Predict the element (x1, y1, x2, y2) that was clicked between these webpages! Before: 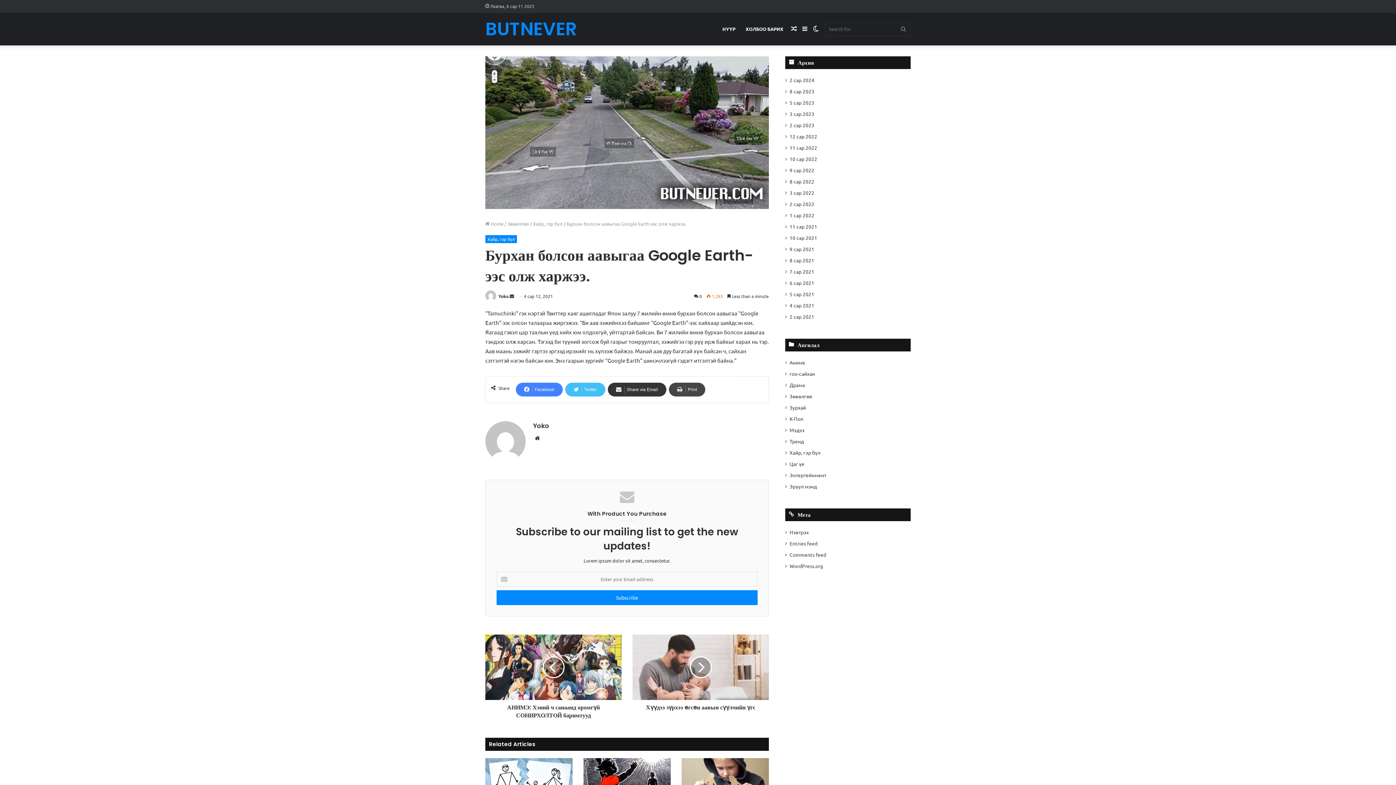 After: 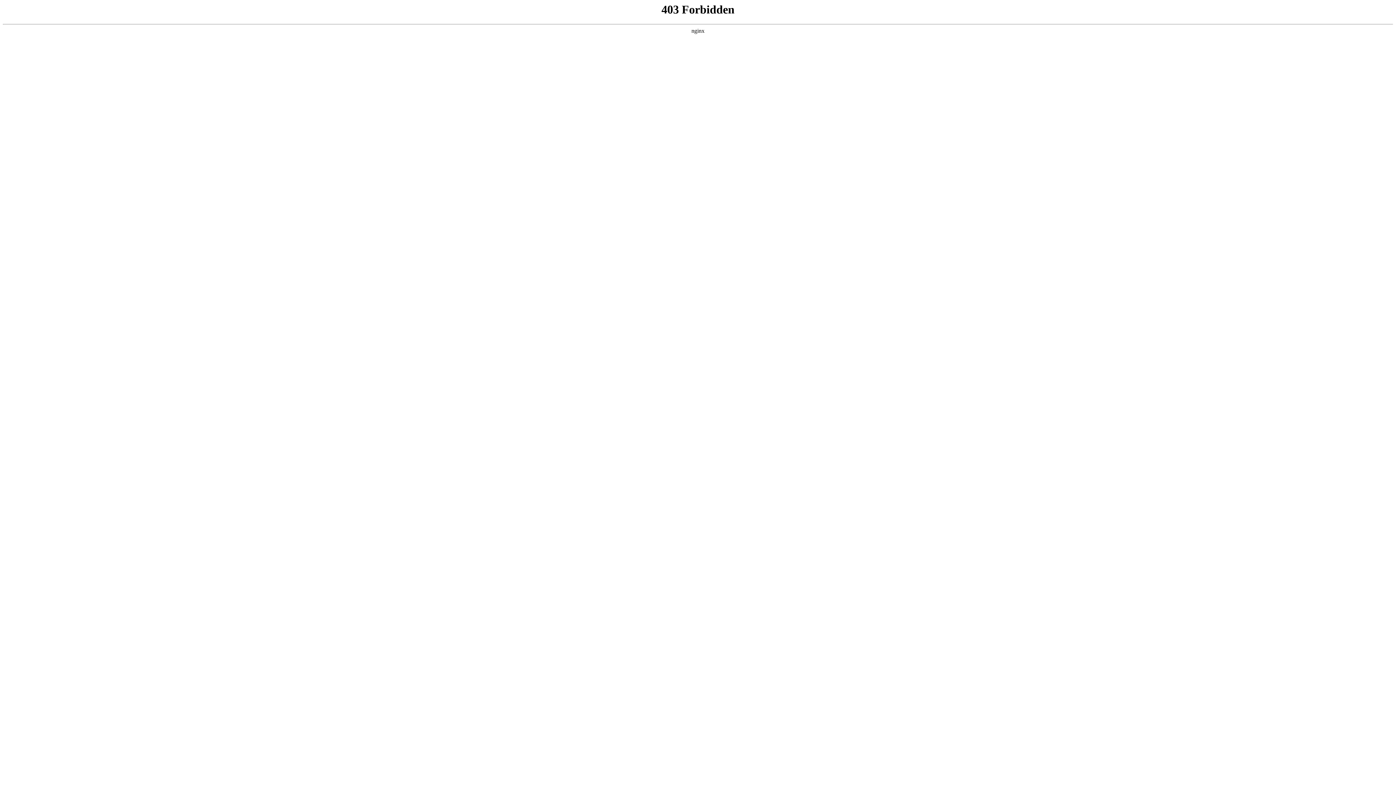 Action: bbox: (789, 562, 823, 569) label: WordPress.org